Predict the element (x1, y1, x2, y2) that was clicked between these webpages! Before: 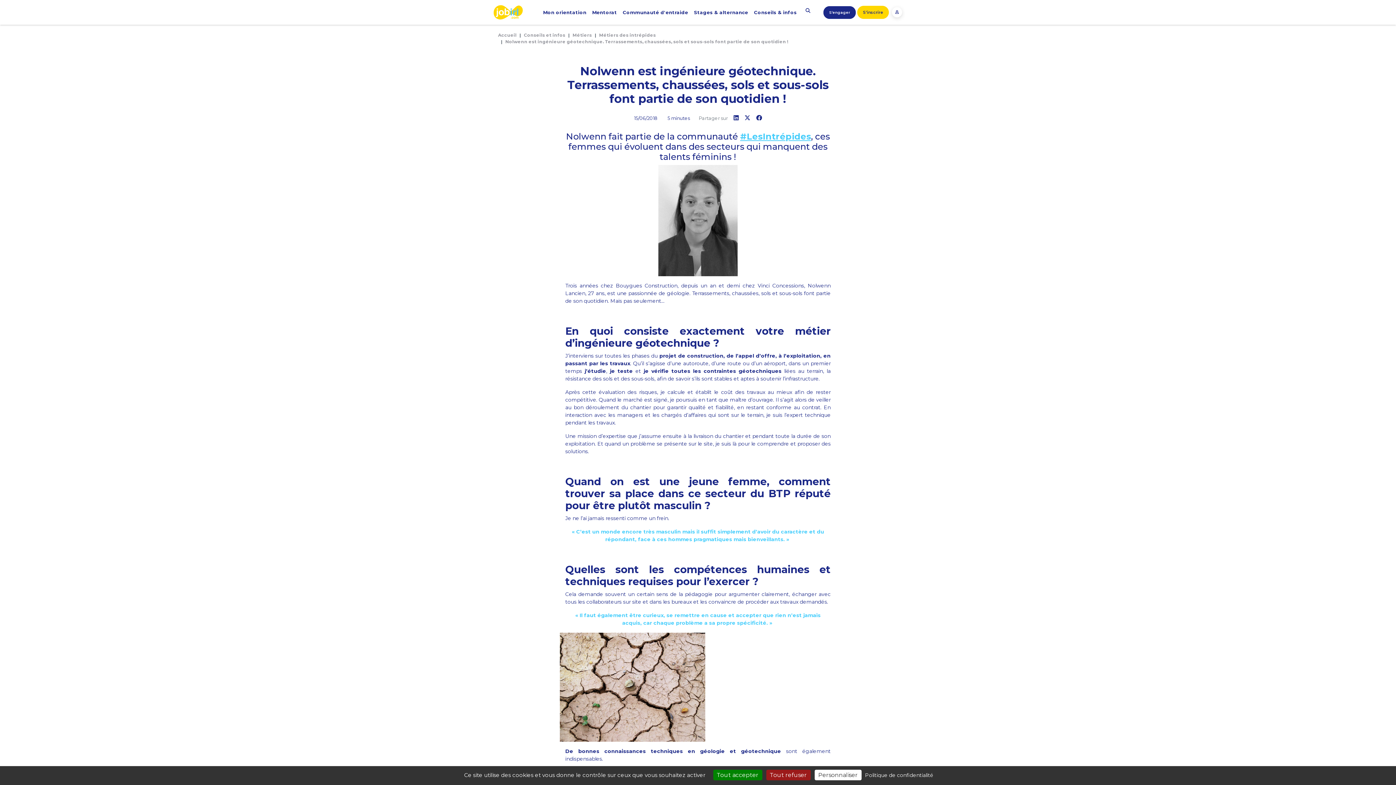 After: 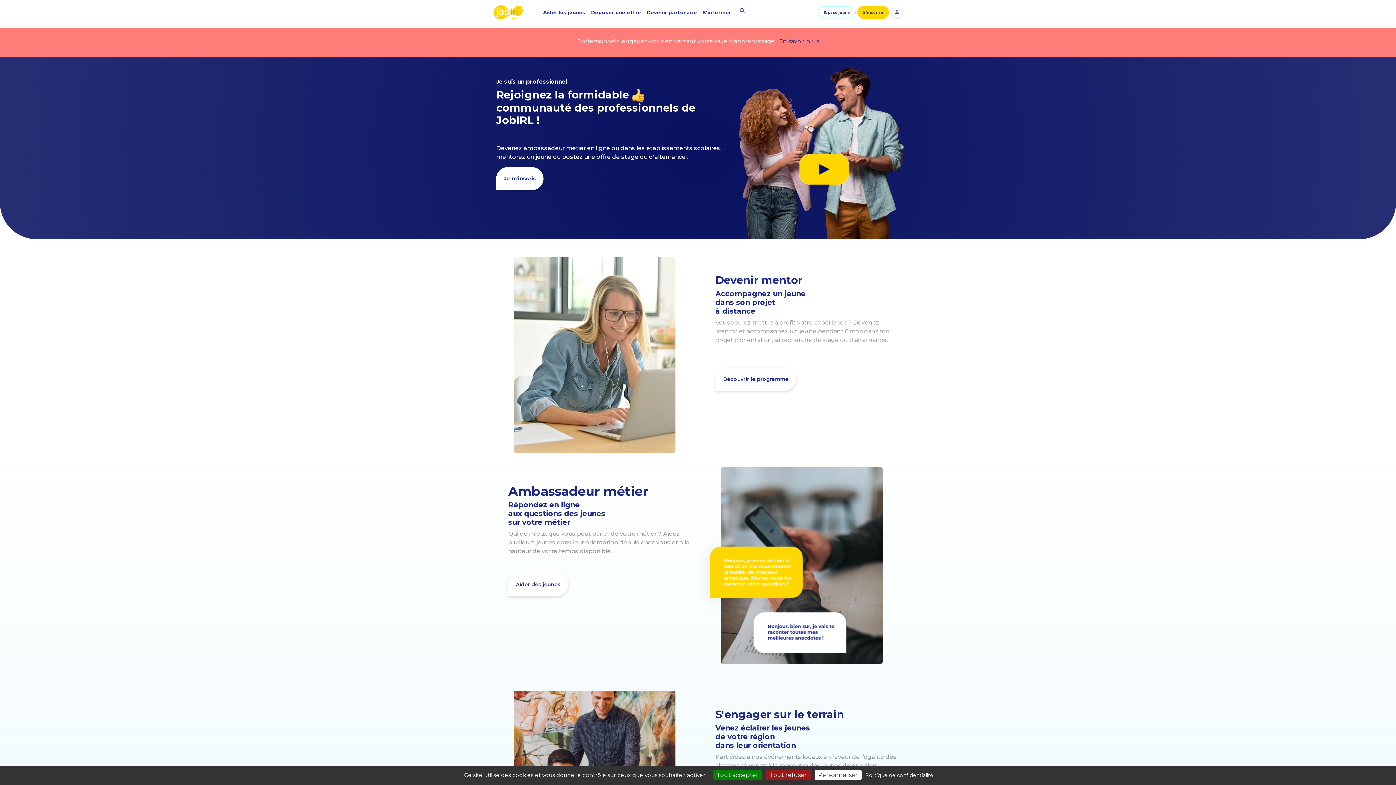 Action: label: S’engager bbox: (823, 6, 856, 18)